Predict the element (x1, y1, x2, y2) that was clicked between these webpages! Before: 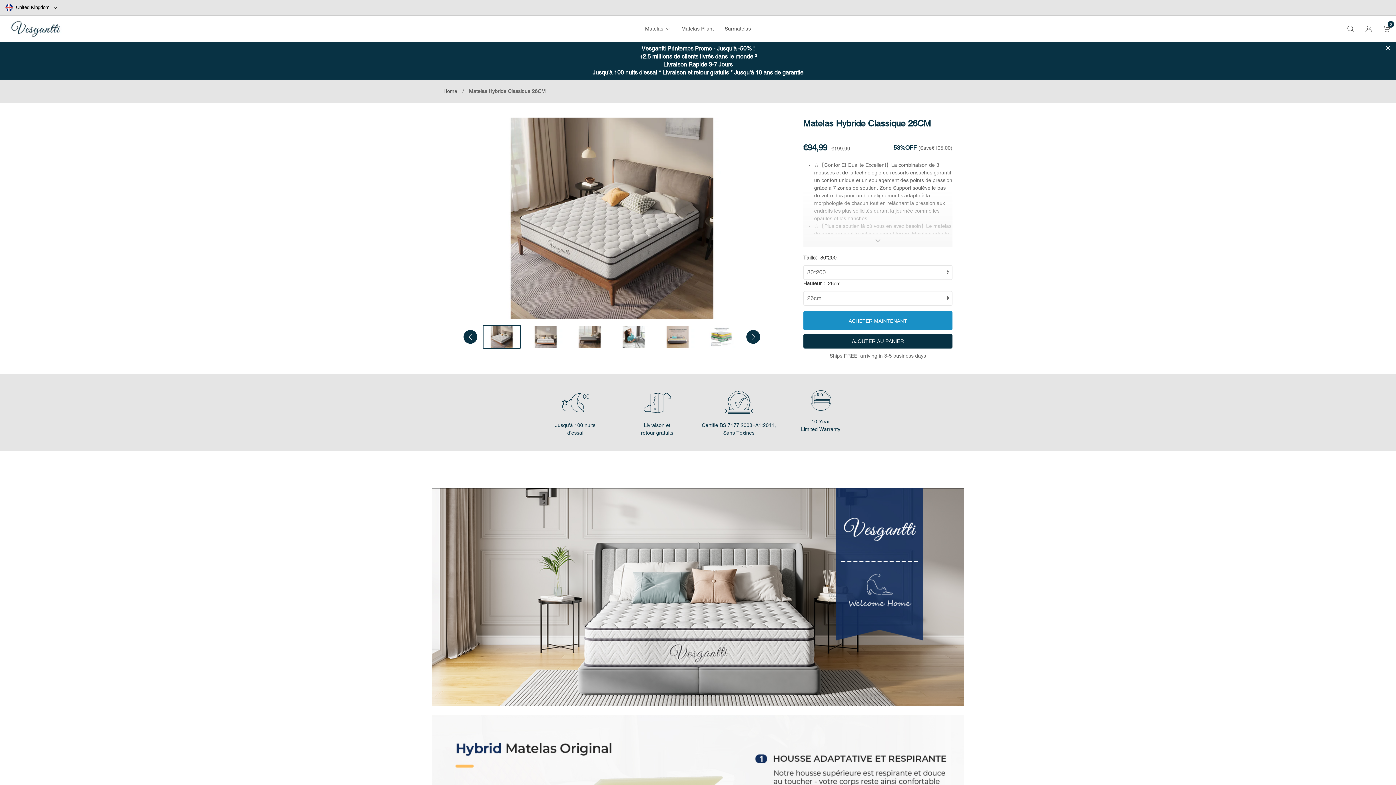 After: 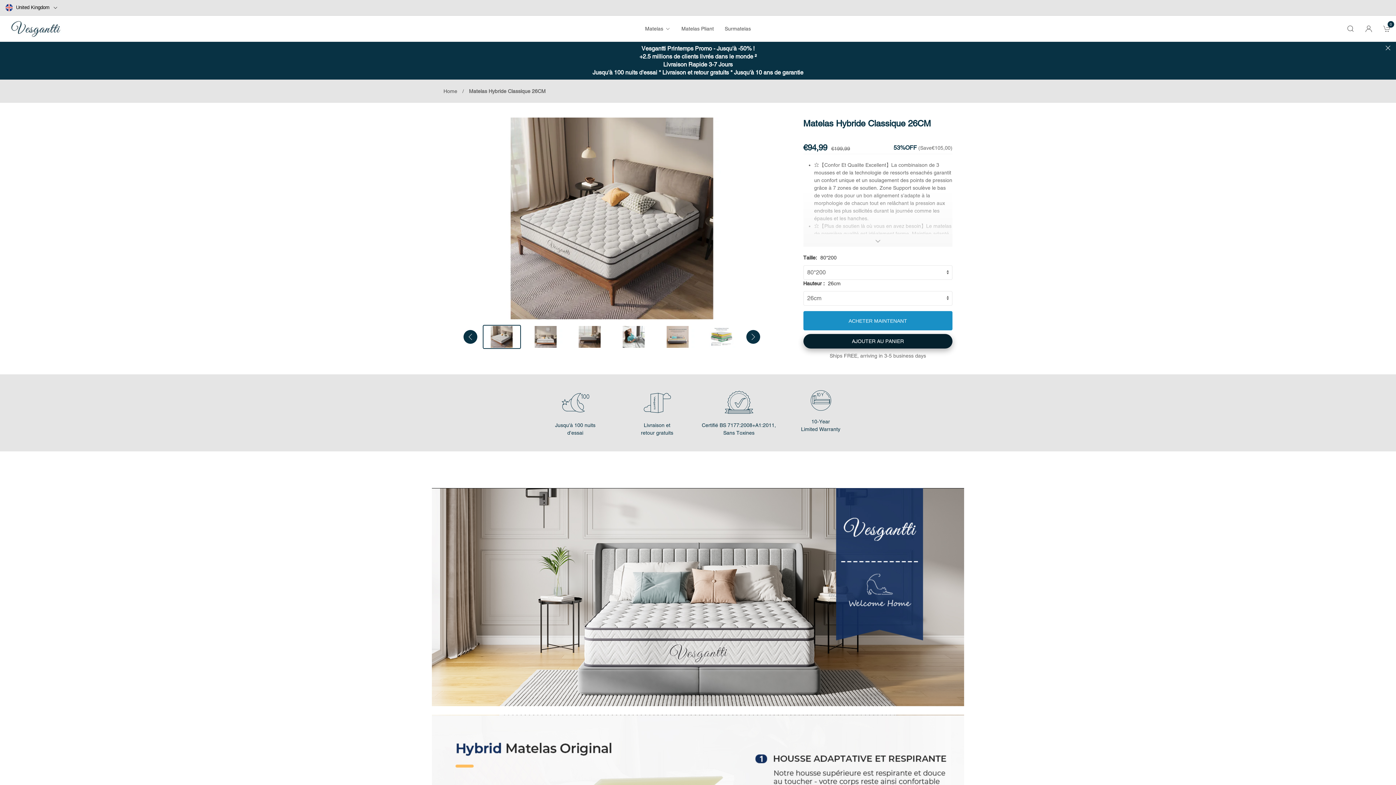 Action: label: AJOUTER AU PANIER bbox: (803, 334, 952, 348)